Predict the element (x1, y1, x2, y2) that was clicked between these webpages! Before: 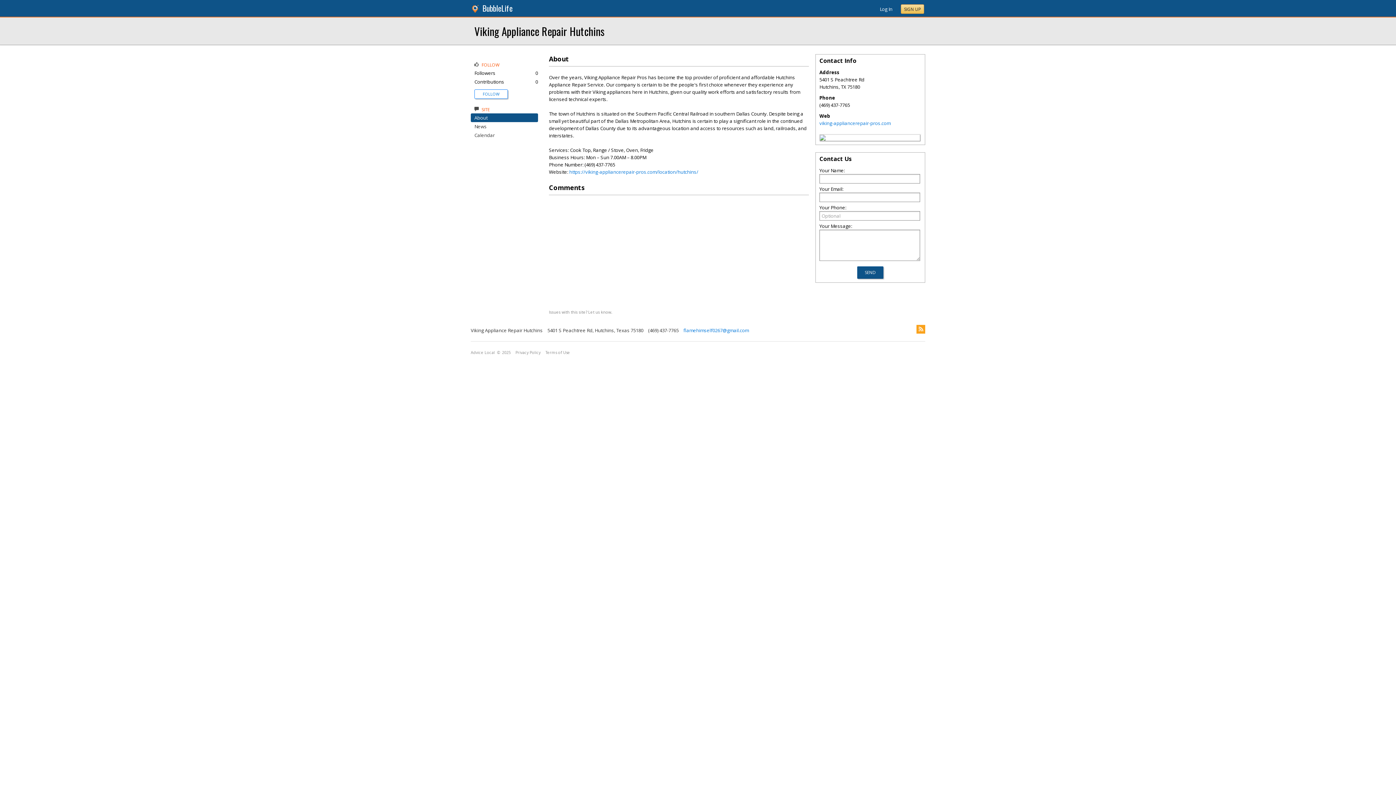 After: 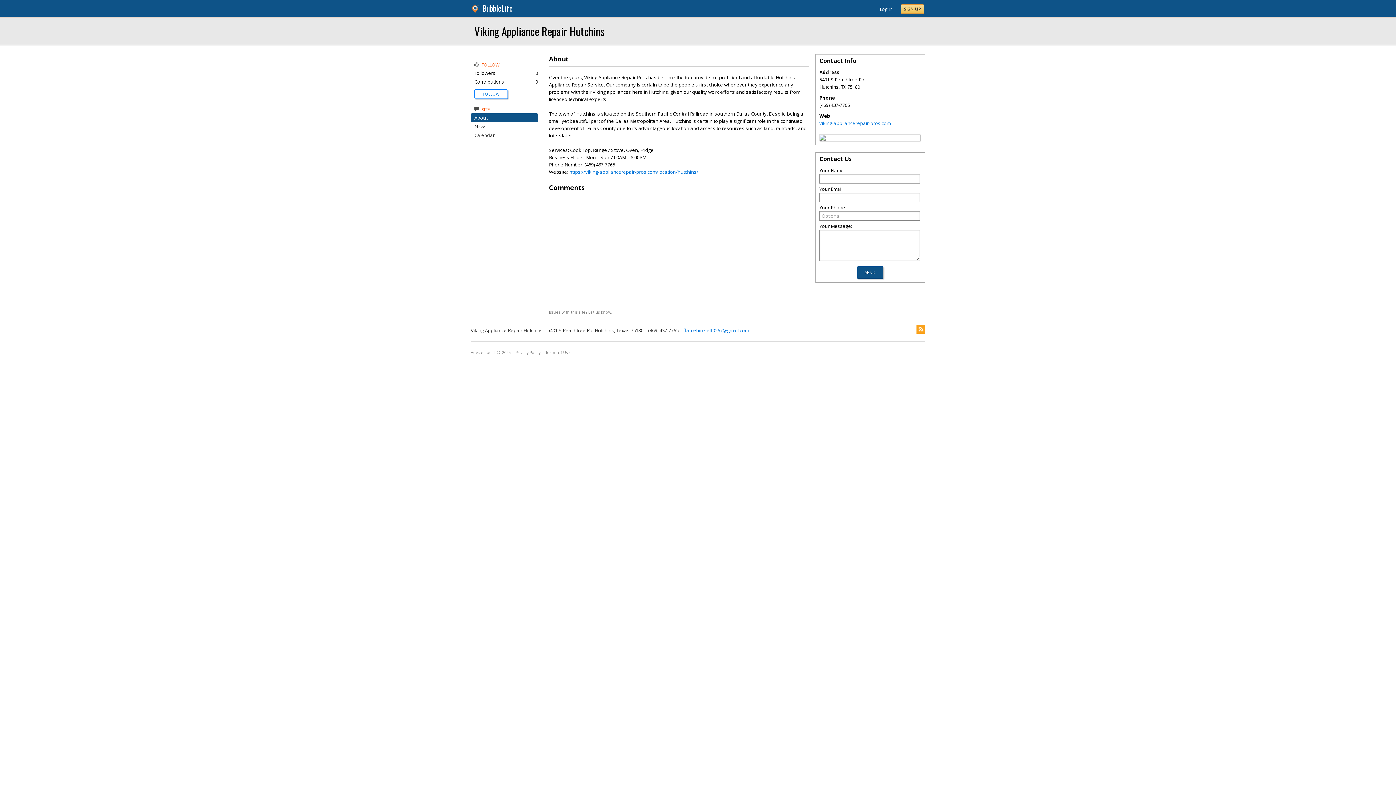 Action: bbox: (470, 6, 481, 13)